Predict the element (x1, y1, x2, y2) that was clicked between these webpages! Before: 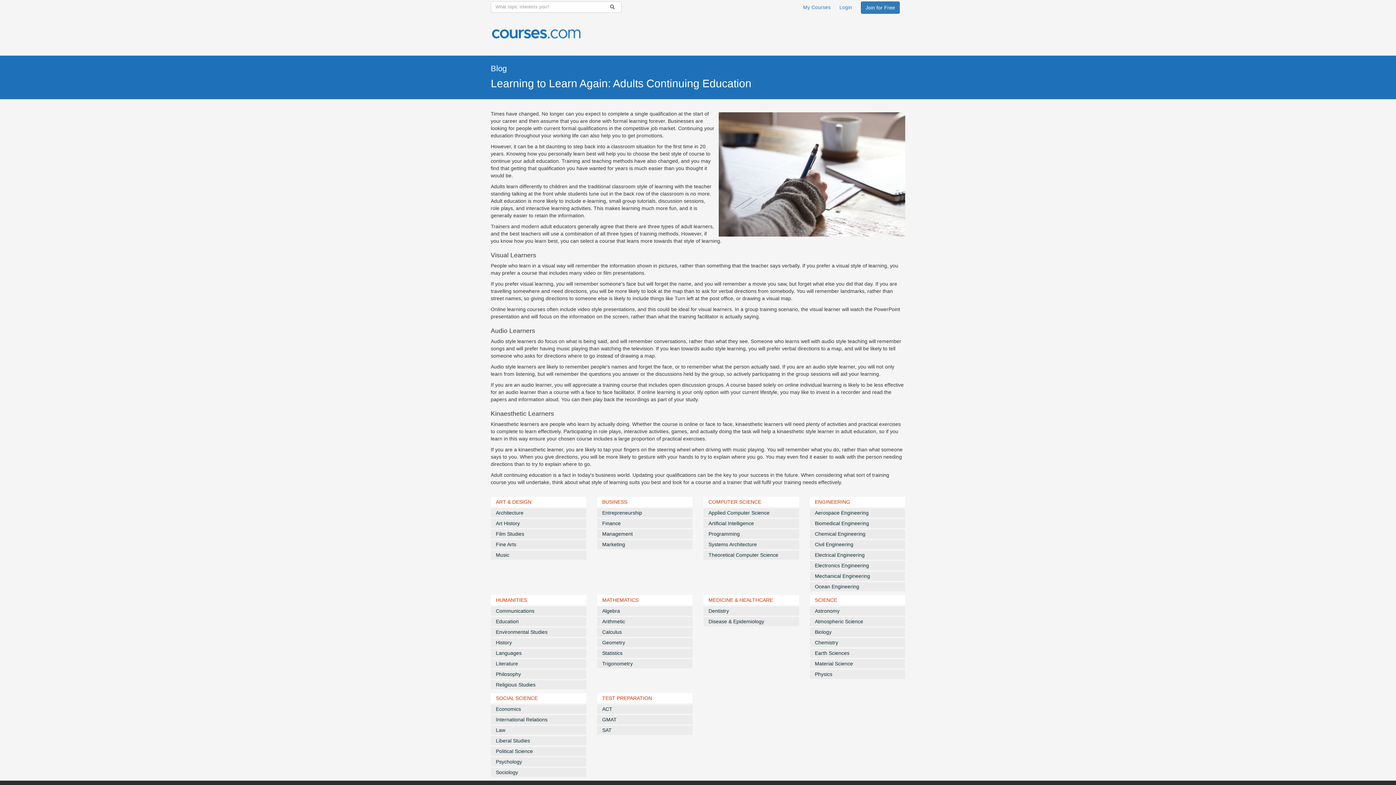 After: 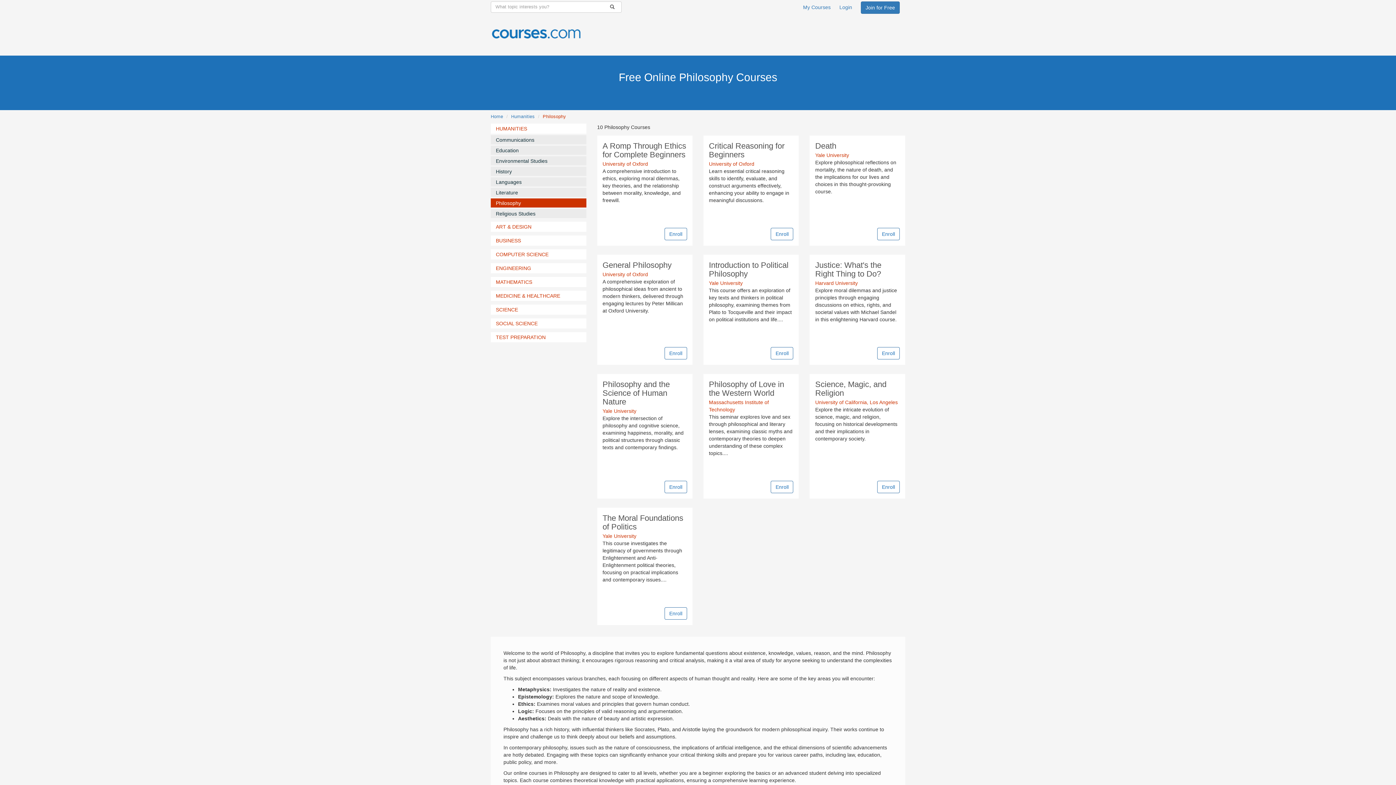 Action: label: Philosophy bbox: (490, 670, 586, 679)